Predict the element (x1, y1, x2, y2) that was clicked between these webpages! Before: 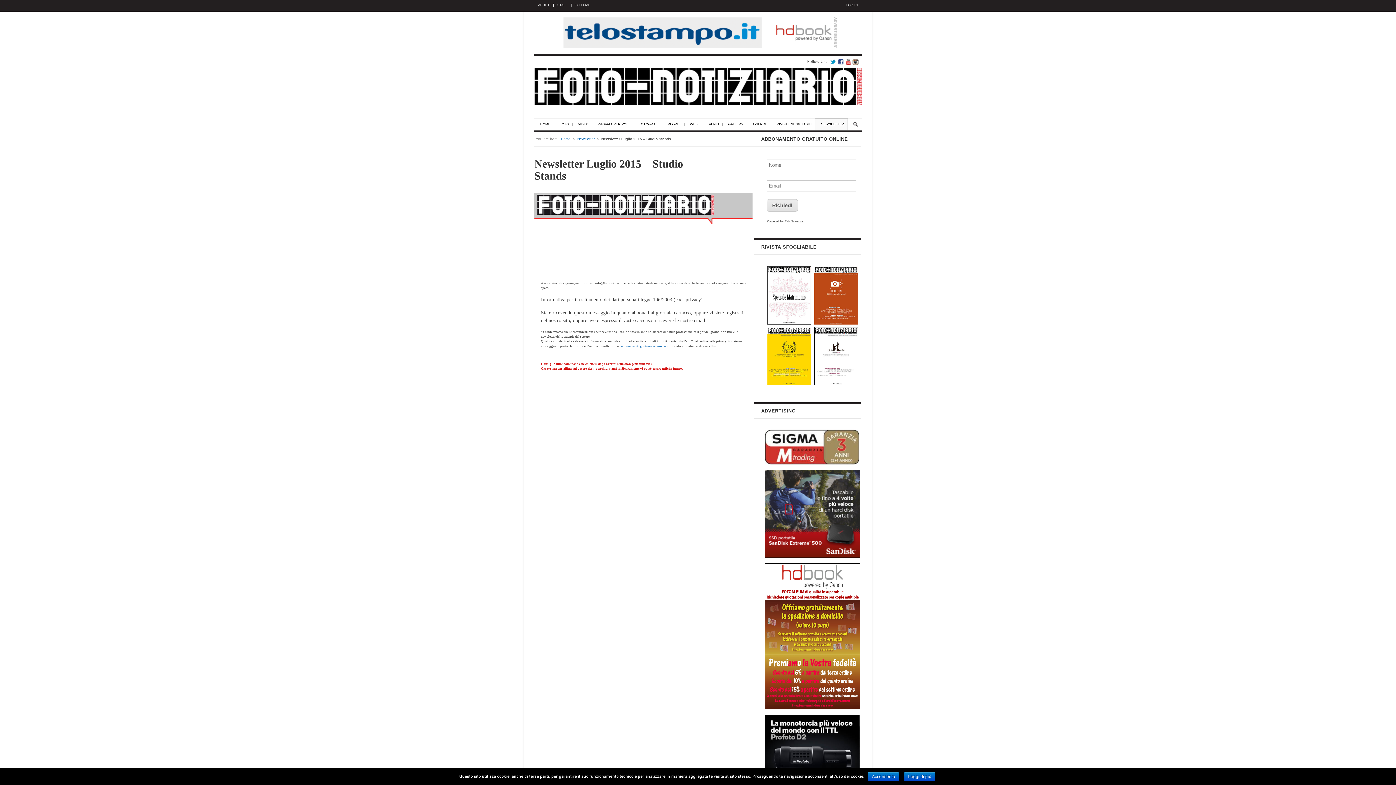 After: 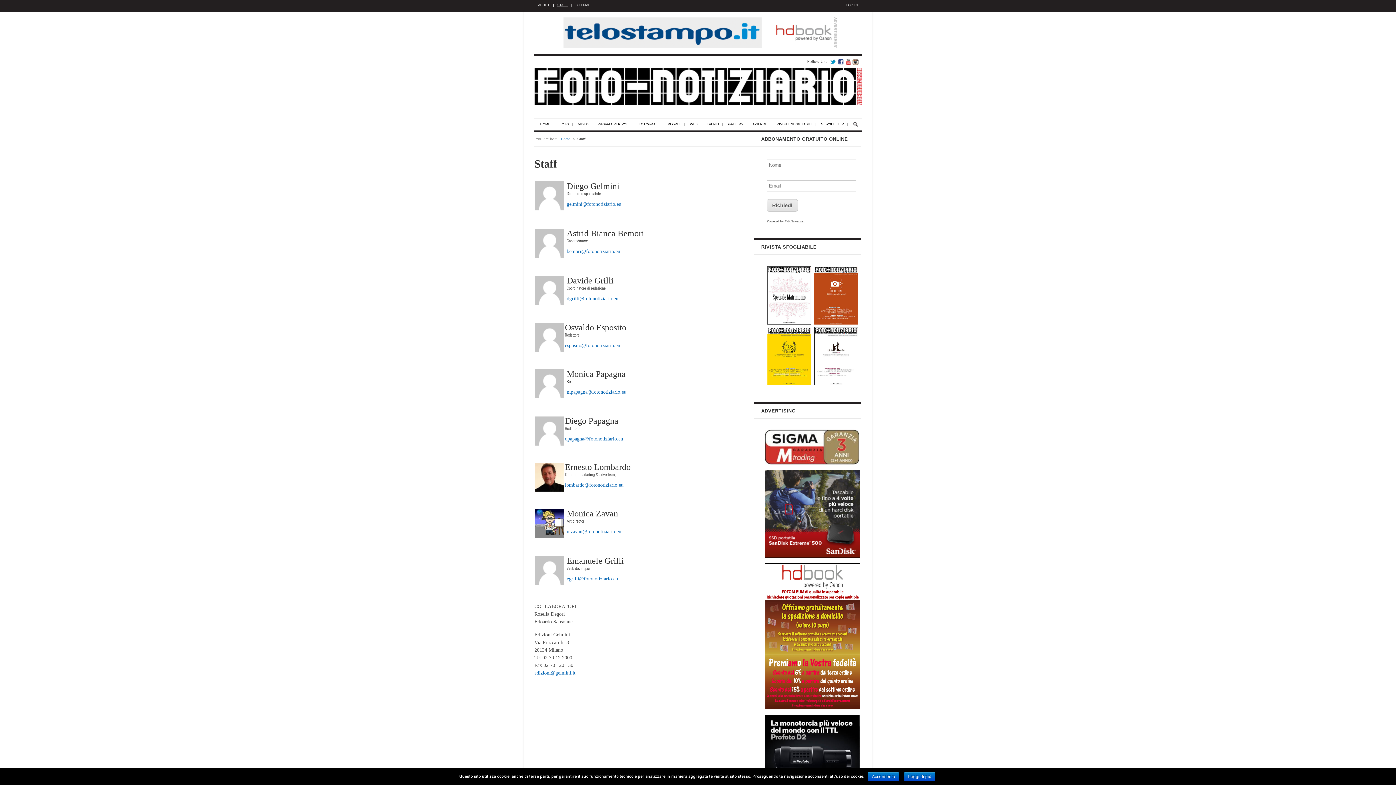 Action: bbox: (553, 3, 568, 6) label: STAFF